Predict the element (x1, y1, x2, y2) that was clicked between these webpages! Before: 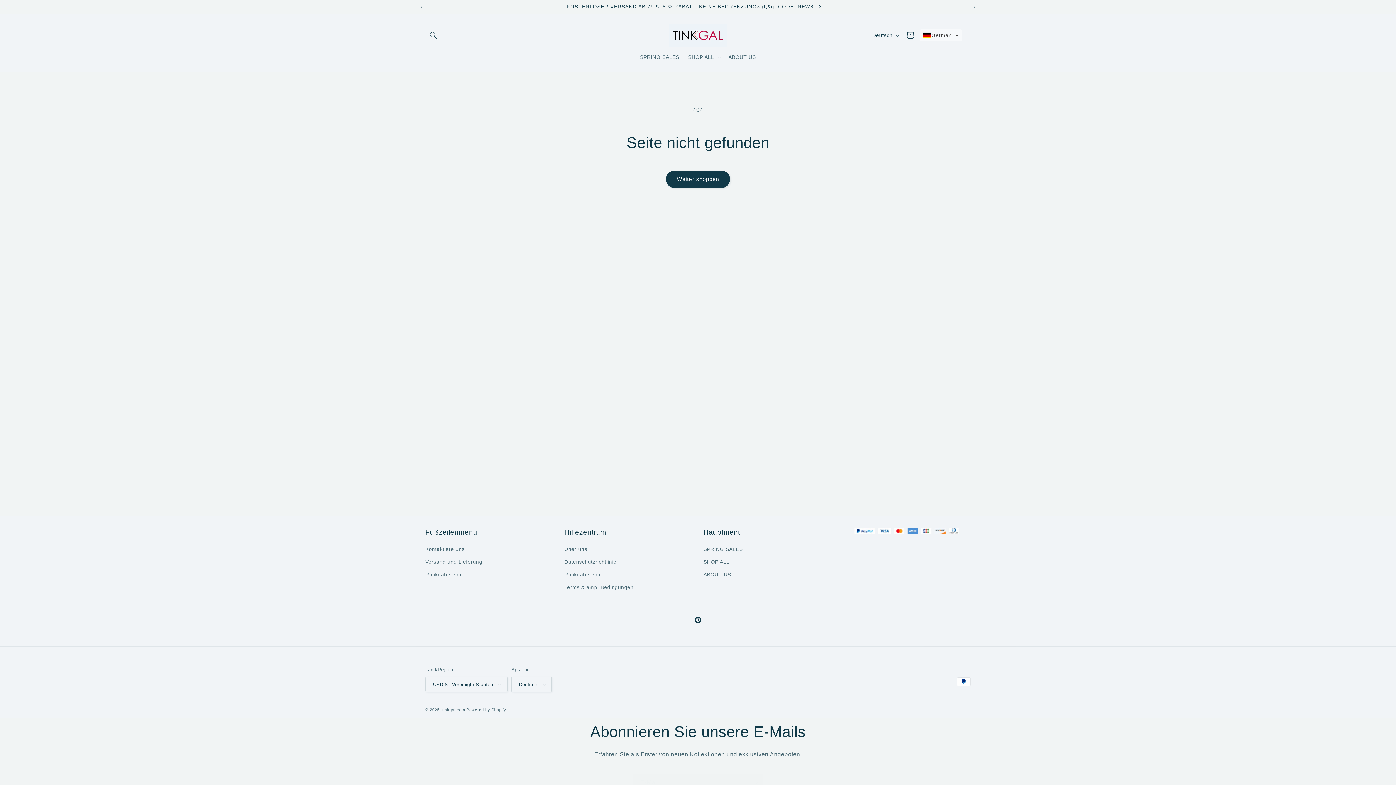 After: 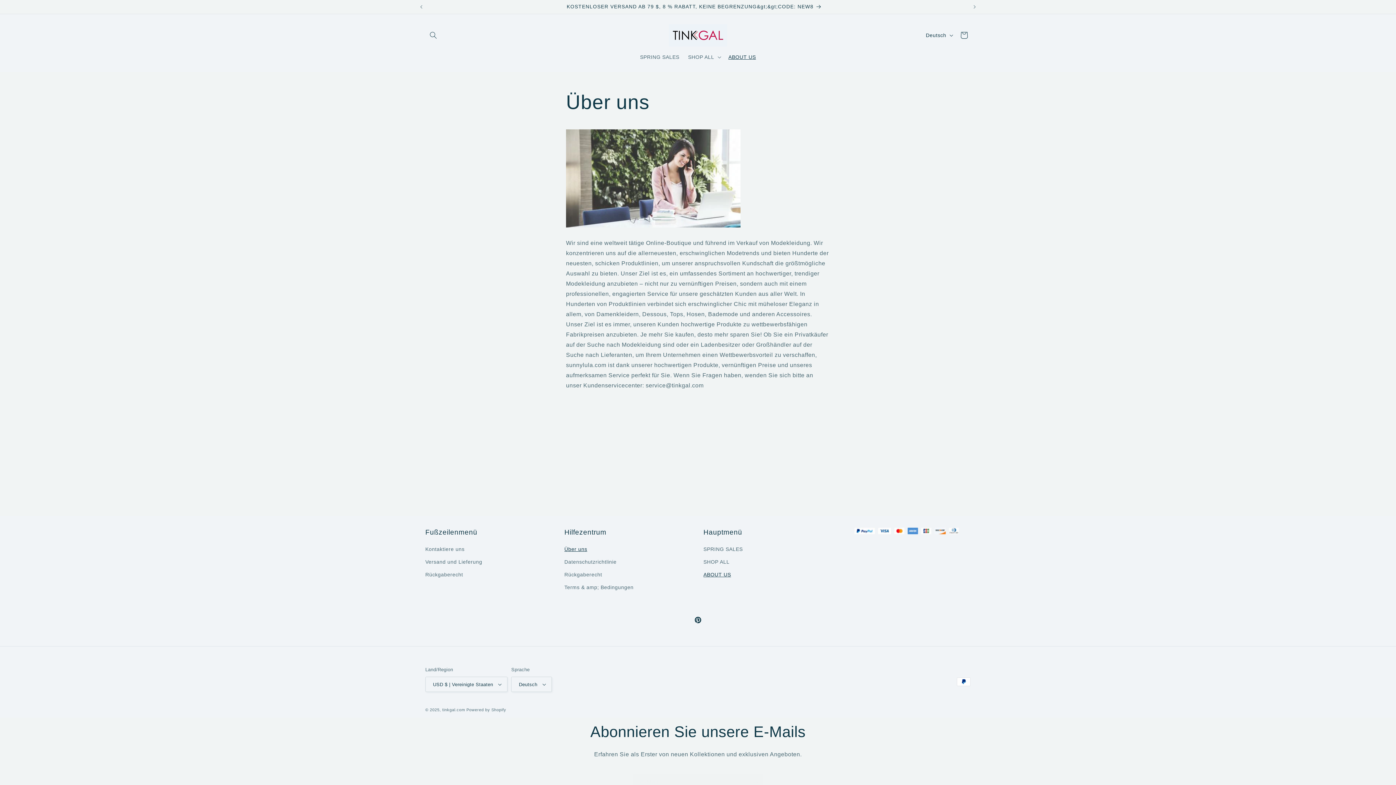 Action: bbox: (564, 545, 587, 556) label: Über uns